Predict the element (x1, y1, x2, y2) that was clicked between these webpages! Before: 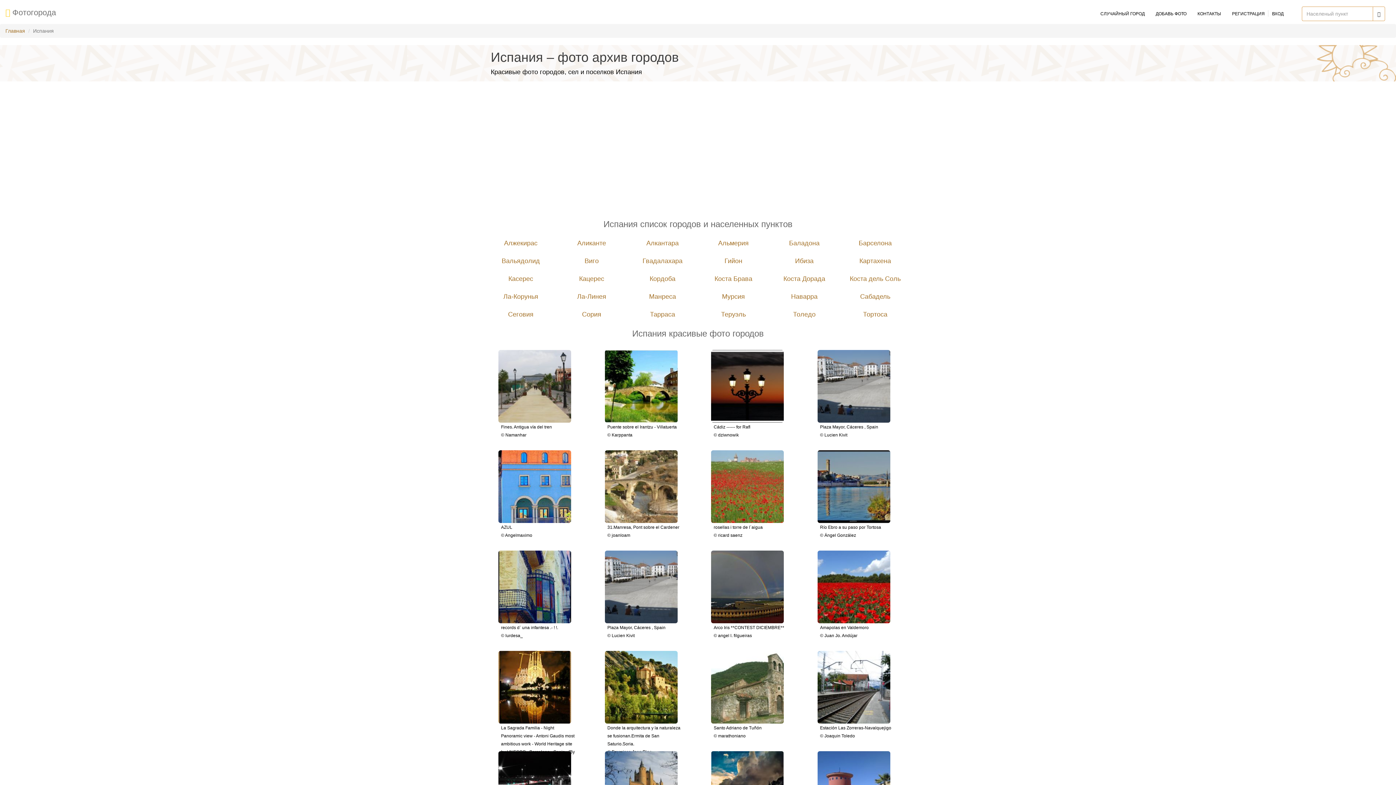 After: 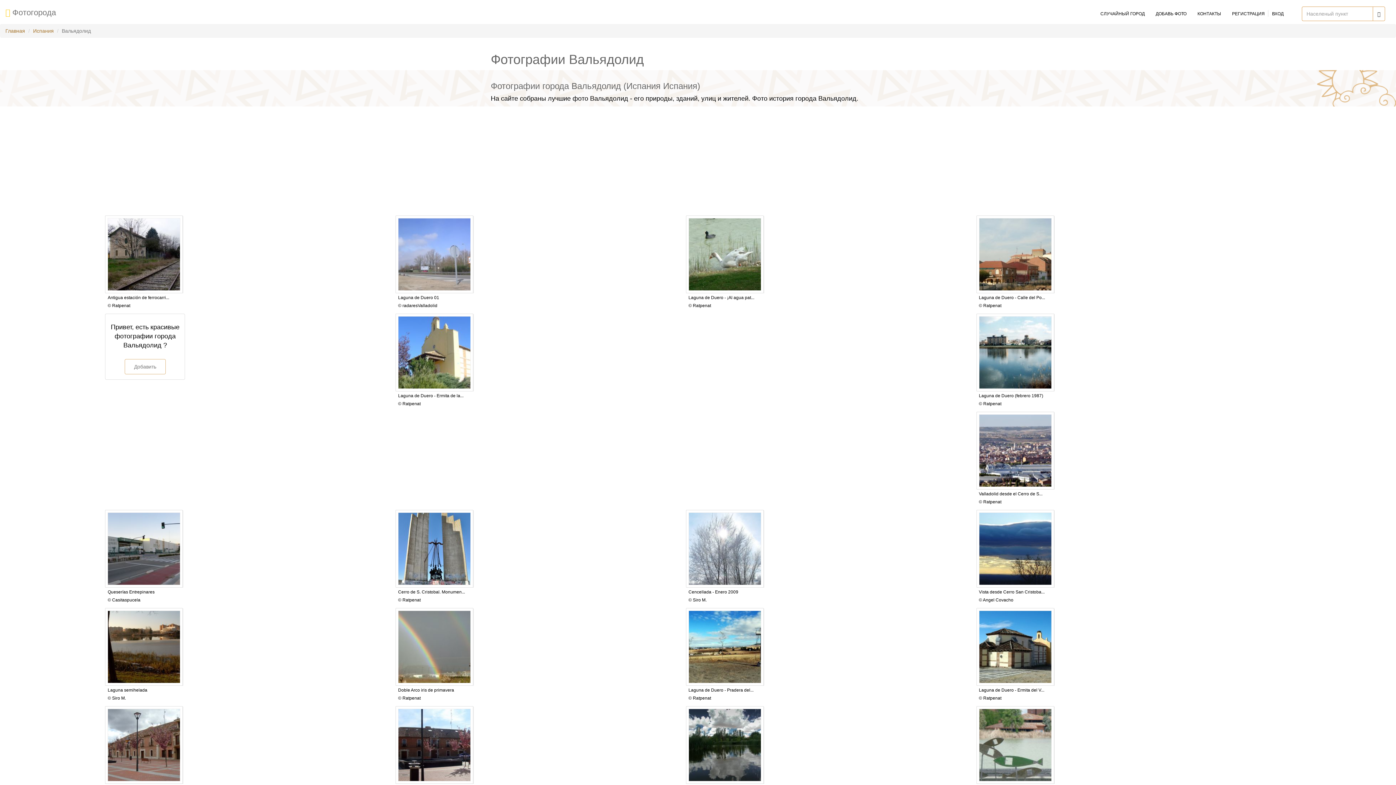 Action: label: Вальядолид bbox: (501, 257, 540, 264)